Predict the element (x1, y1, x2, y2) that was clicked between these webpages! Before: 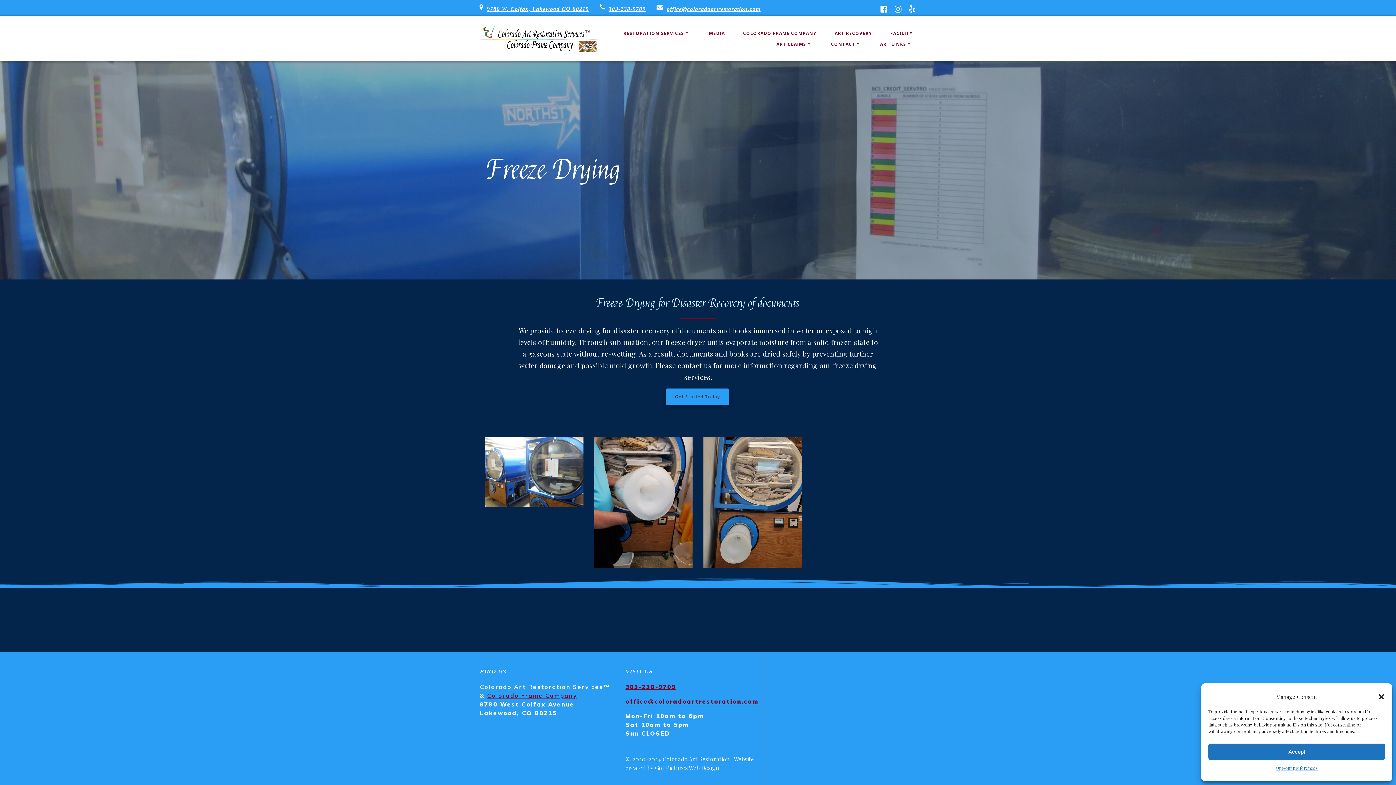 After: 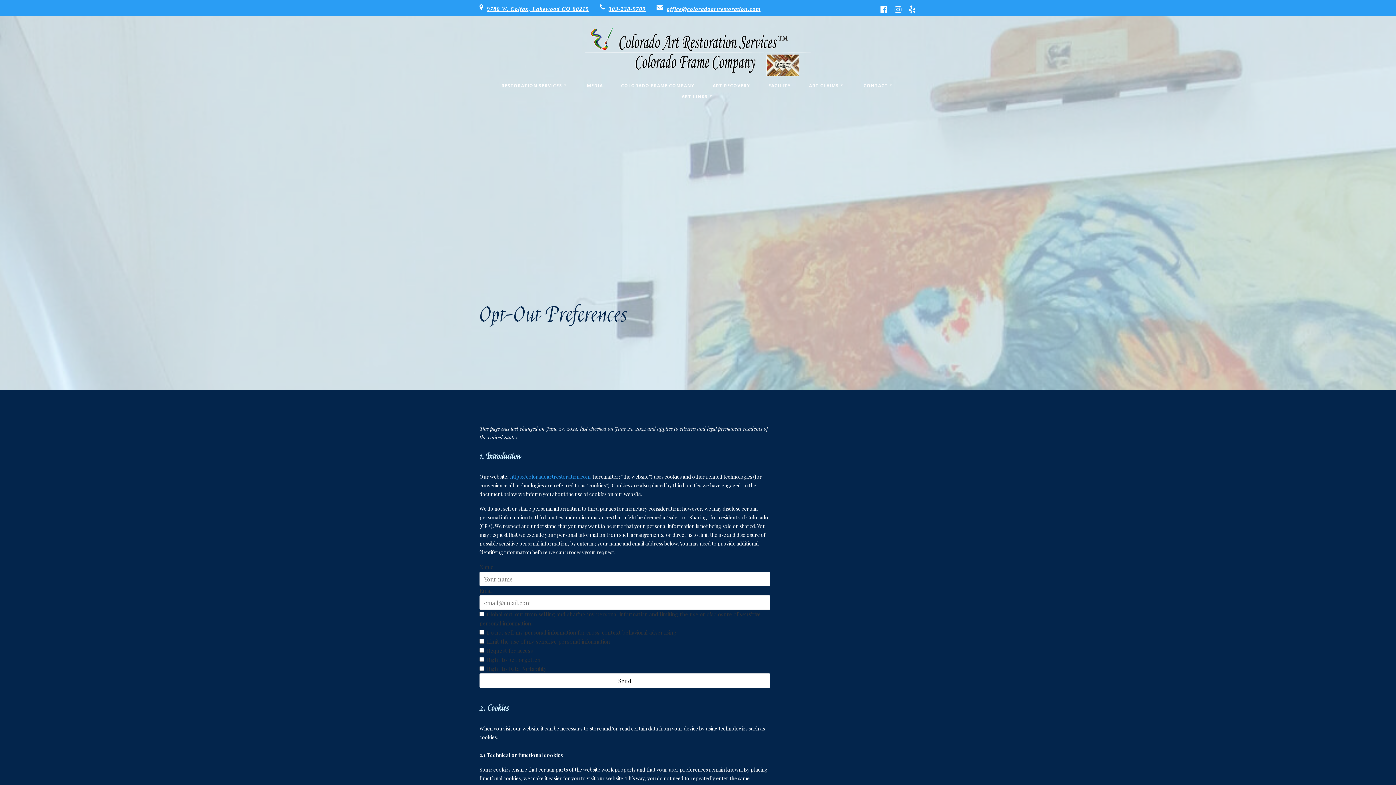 Action: bbox: (1276, 764, 1317, 772) label: Opt-out preferences